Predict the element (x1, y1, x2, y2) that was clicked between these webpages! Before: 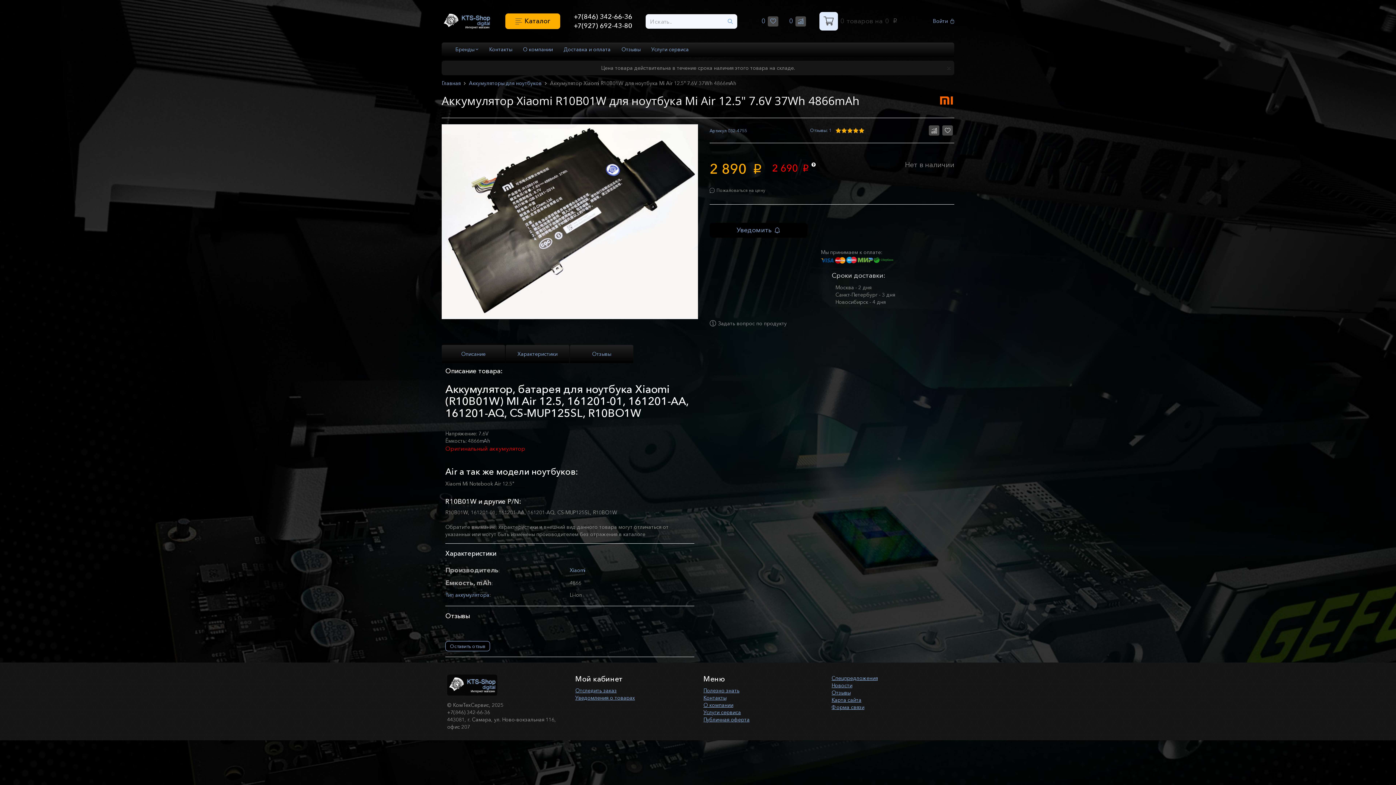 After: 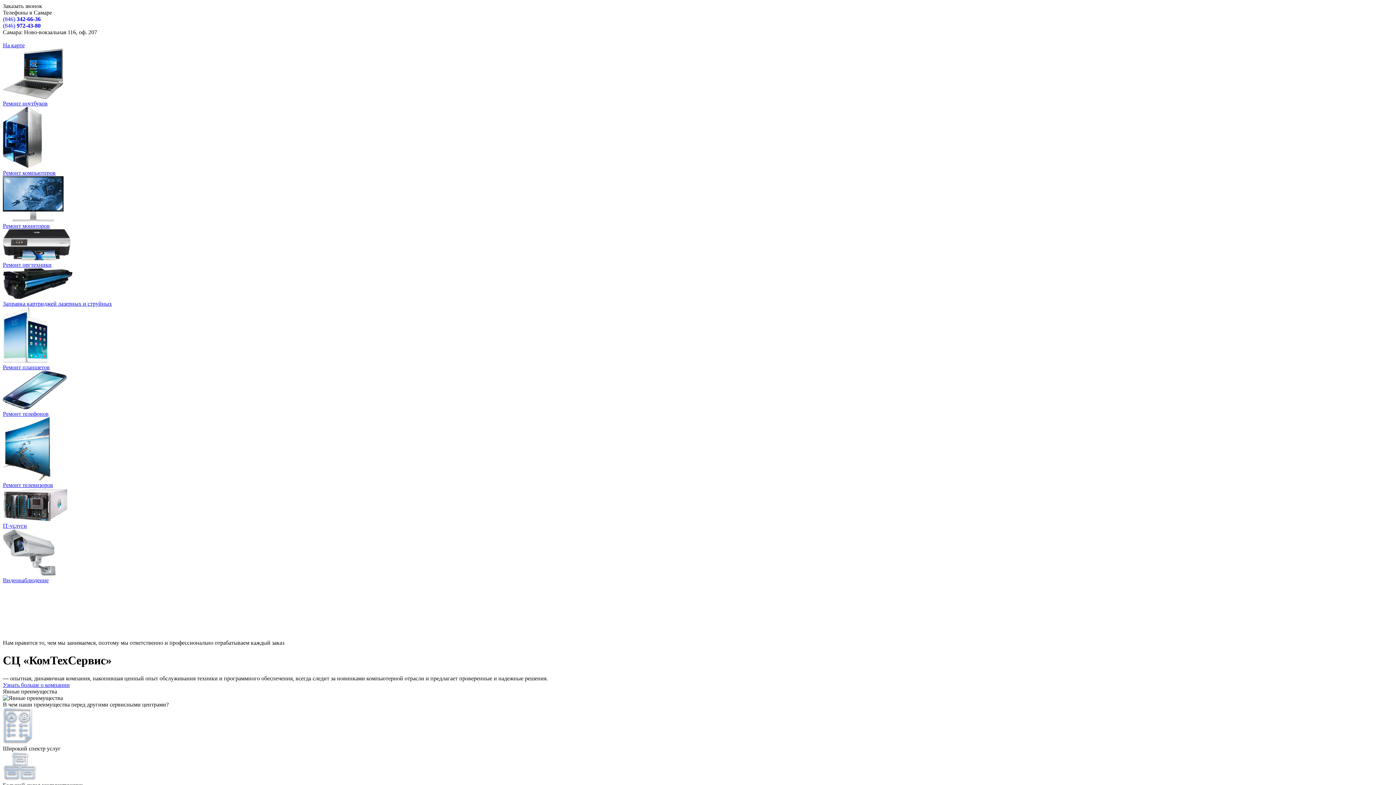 Action: label: Услуги сервиса bbox: (703, 709, 741, 716)